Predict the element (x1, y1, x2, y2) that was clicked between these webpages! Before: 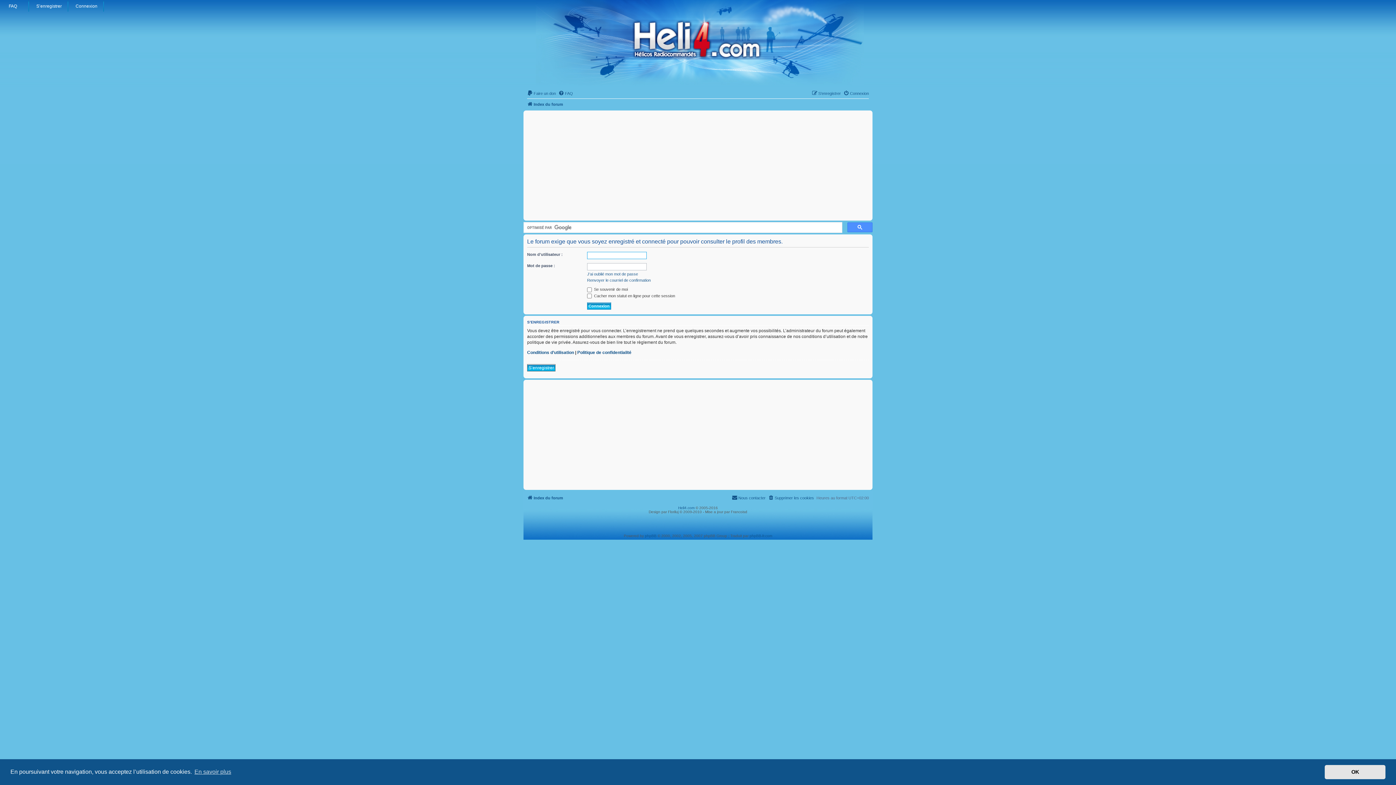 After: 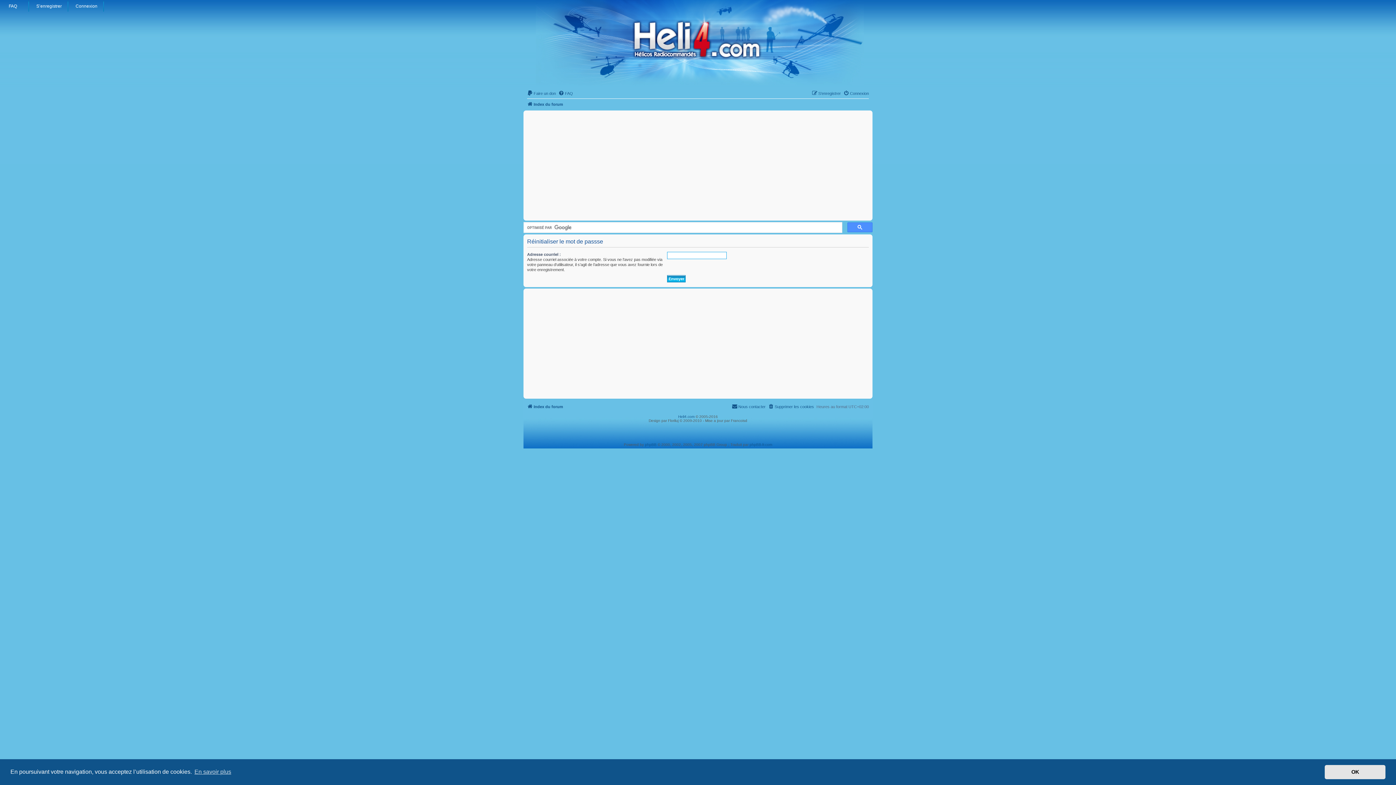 Action: label: J’ai oublié mon mot de passe bbox: (587, 271, 638, 276)